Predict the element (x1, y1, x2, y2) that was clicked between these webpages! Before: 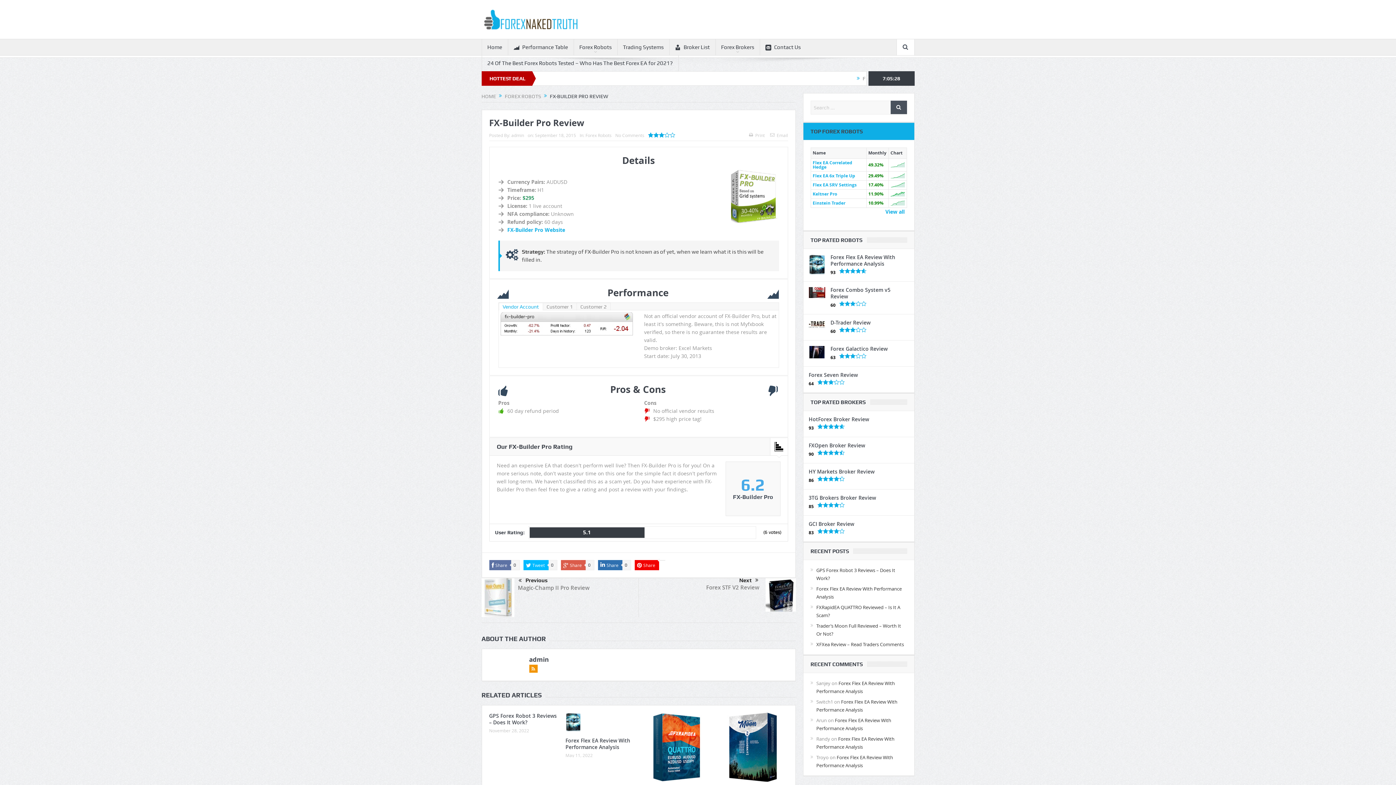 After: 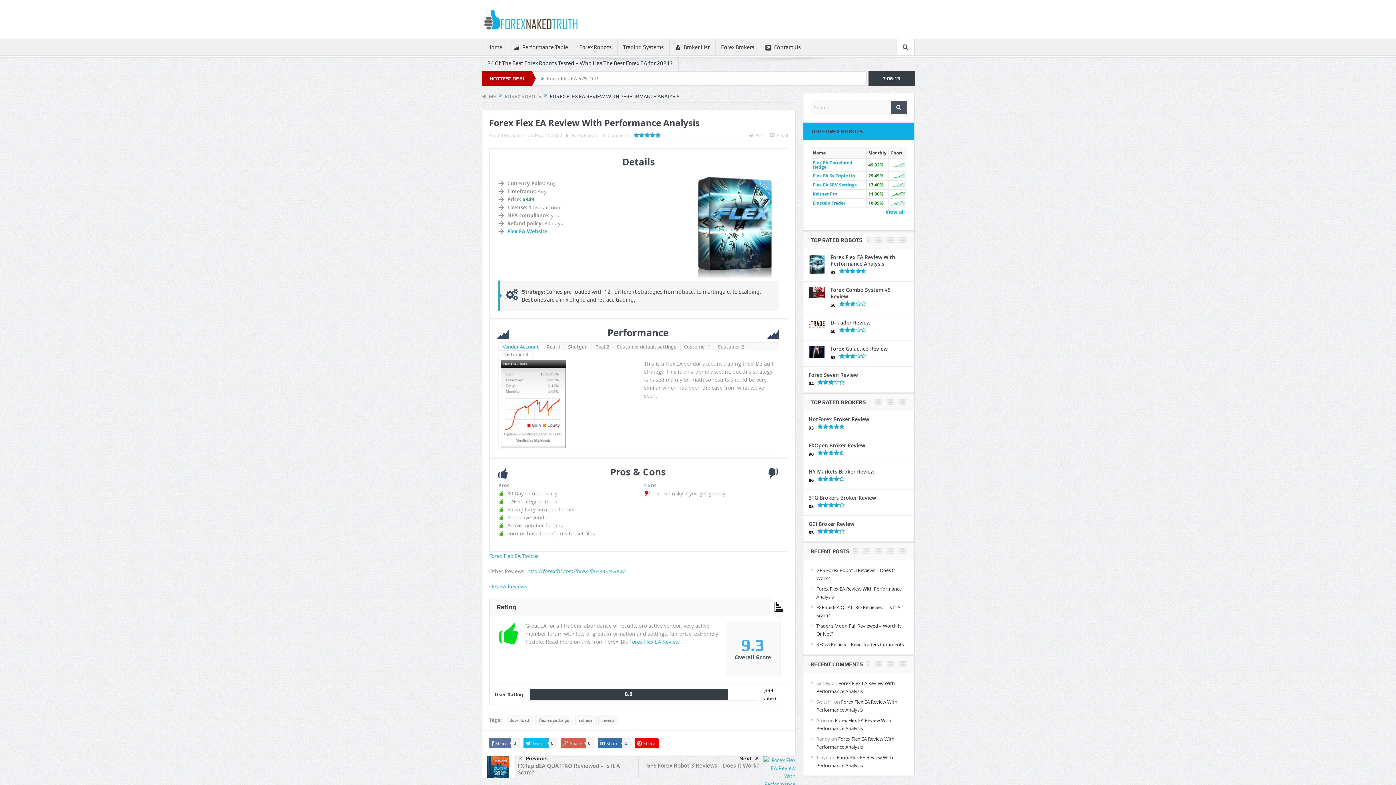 Action: bbox: (812, 159, 852, 170) label: Flex EA Correlated Hedge